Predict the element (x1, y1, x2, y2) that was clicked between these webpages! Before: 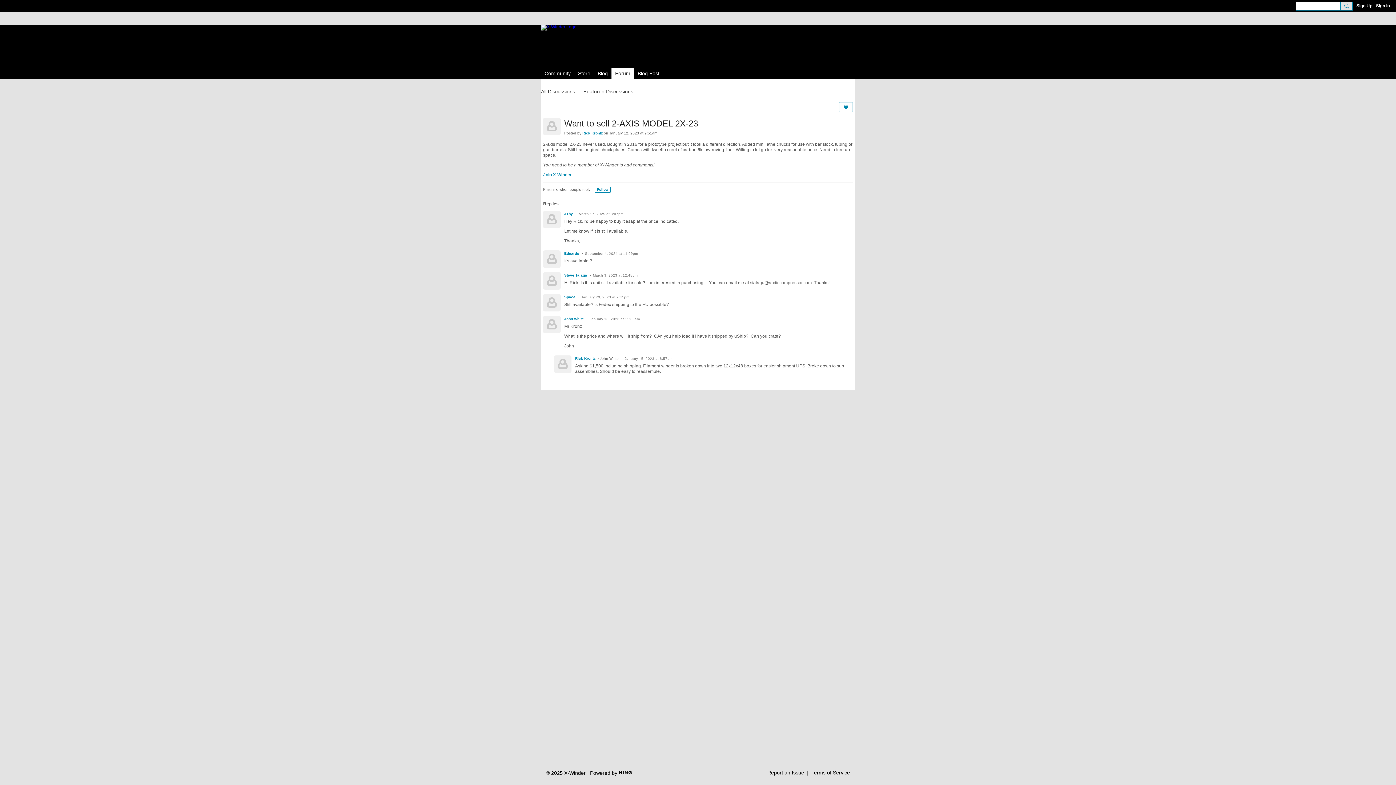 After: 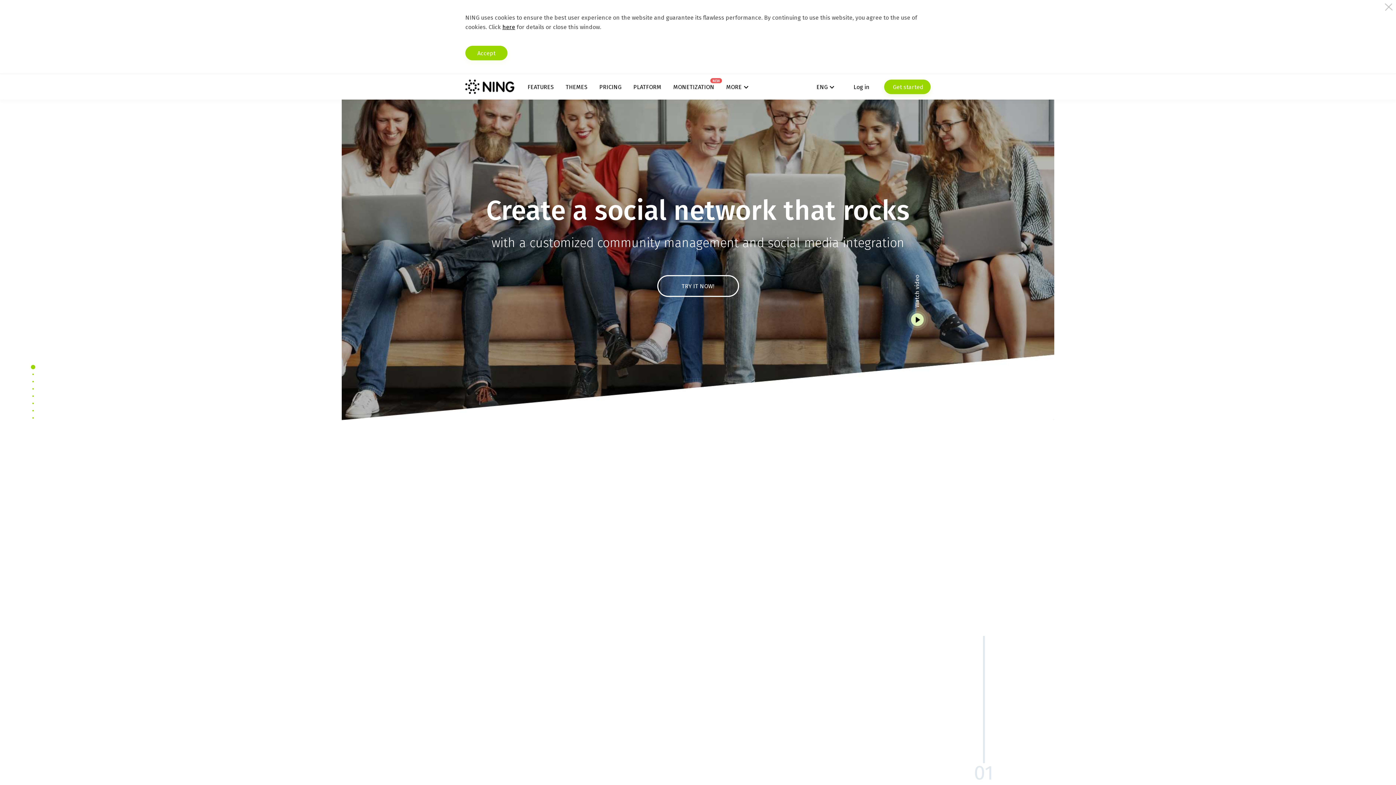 Action: bbox: (618, 769, 632, 775)